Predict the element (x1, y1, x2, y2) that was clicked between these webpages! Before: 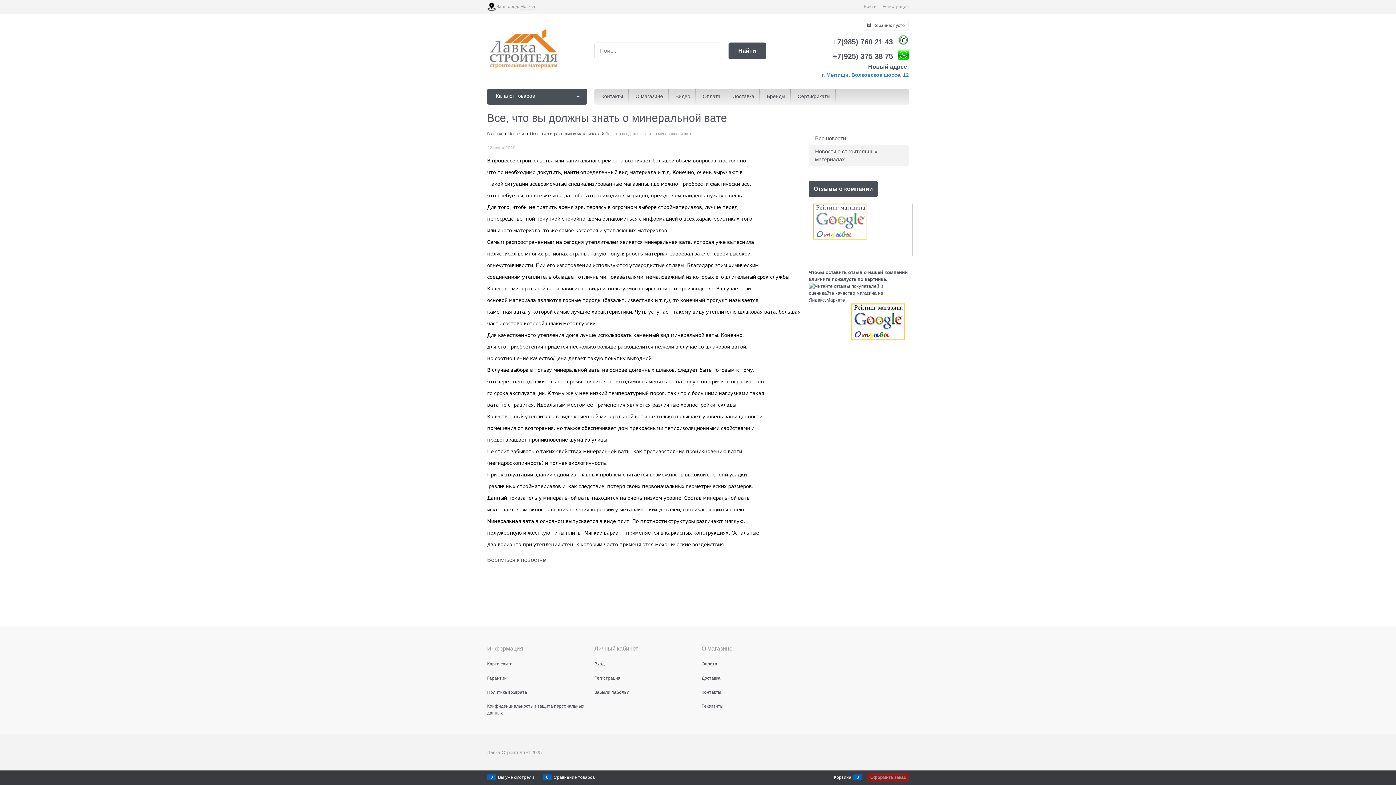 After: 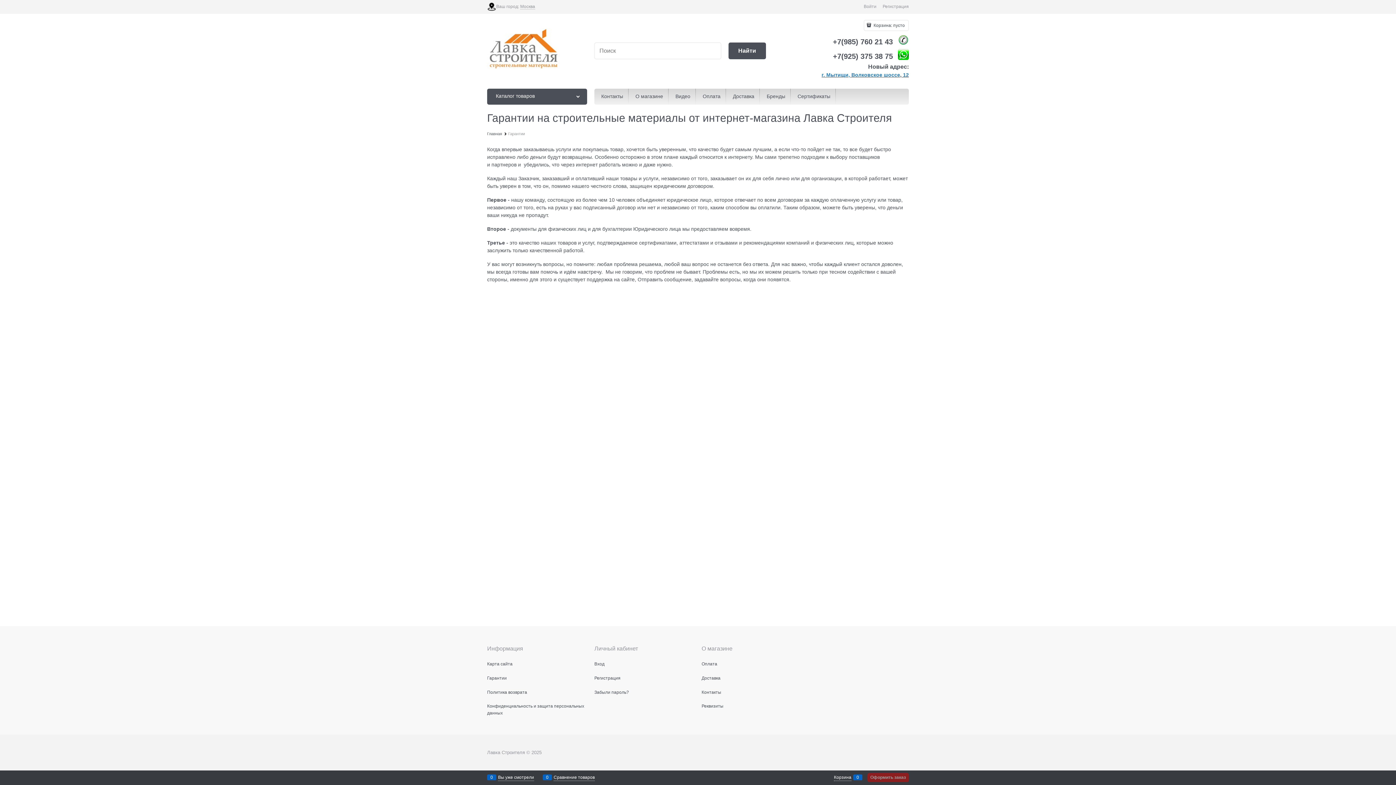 Action: bbox: (487, 675, 506, 680) label: Гарантии